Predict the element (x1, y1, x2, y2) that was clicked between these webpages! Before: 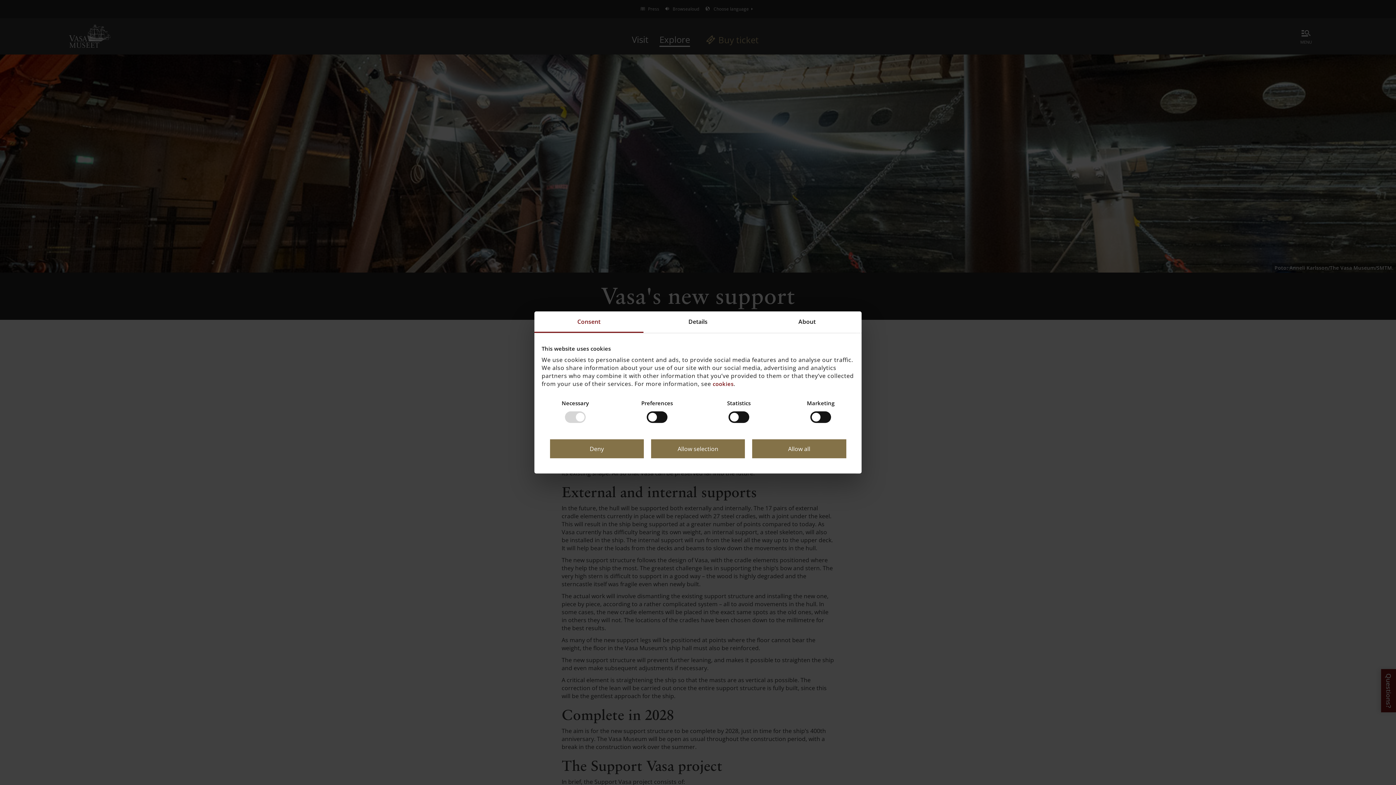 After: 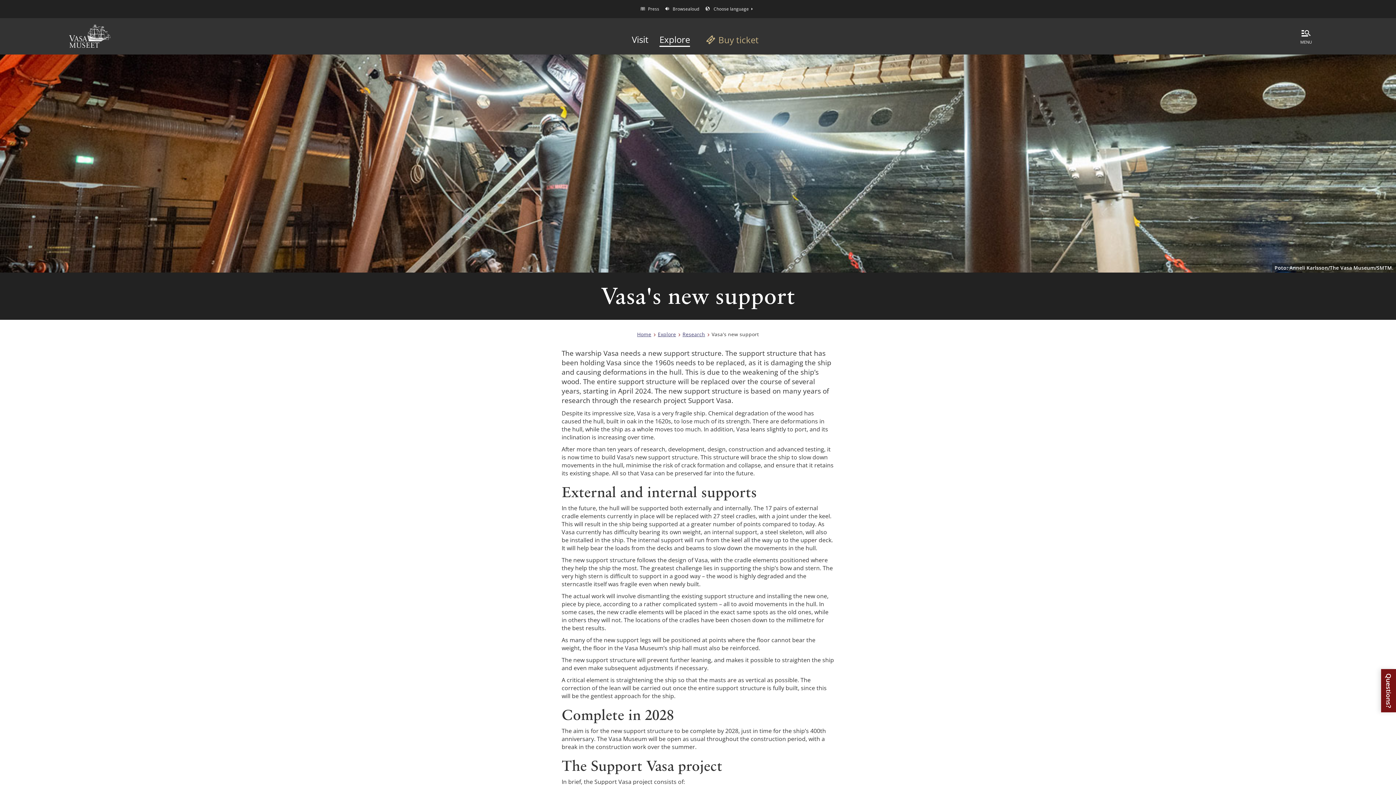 Action: label: Allow all bbox: (752, 439, 846, 458)